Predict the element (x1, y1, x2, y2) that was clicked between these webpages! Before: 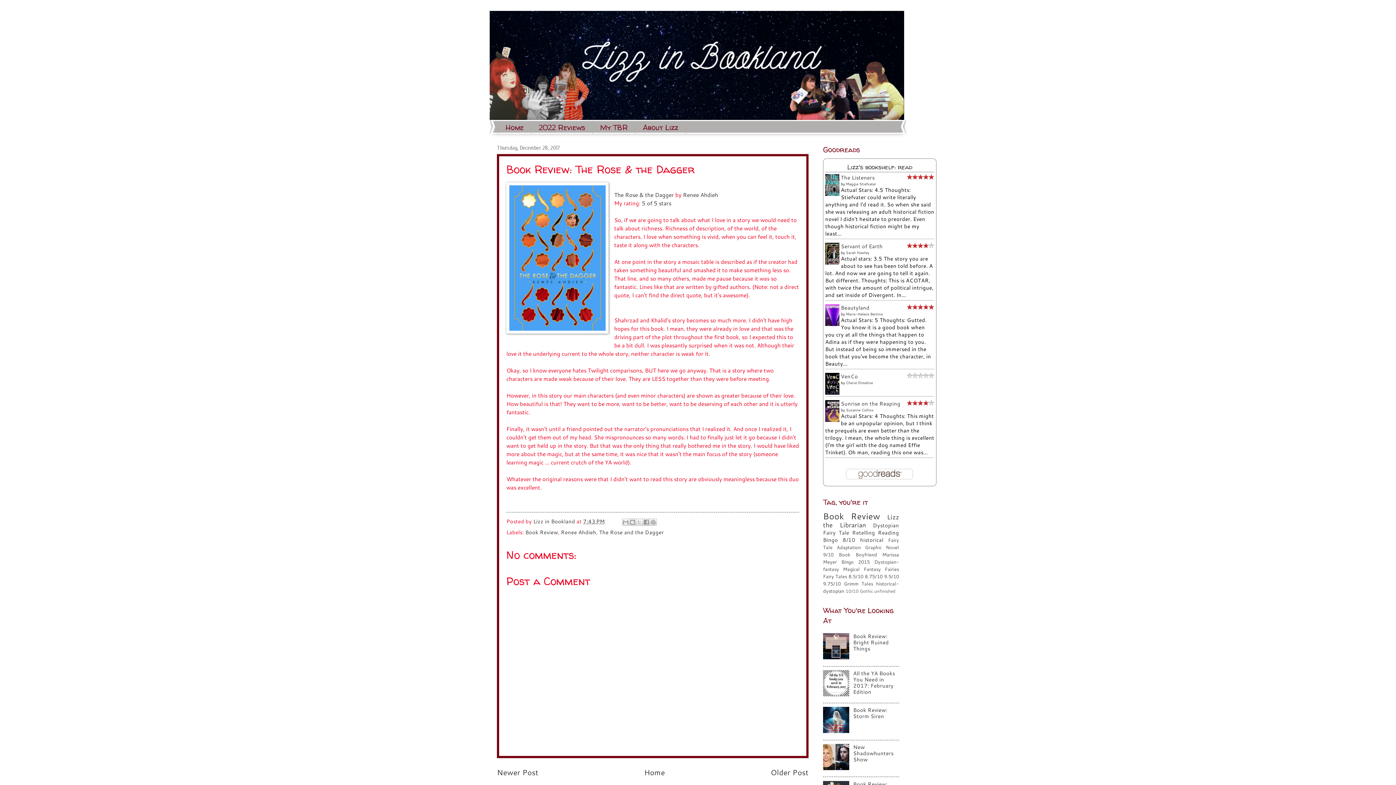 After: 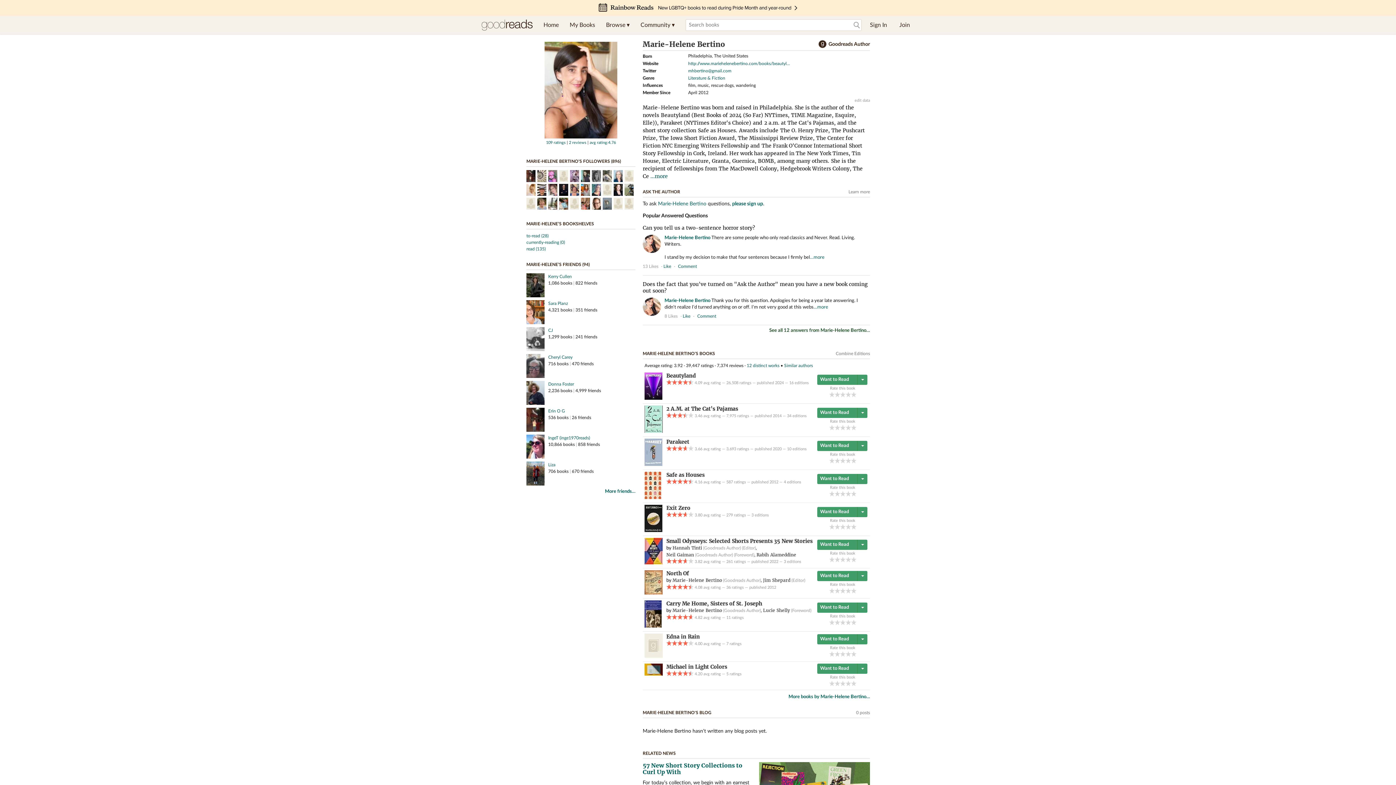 Action: label: Marie-Helene Bertino bbox: (846, 311, 883, 316)